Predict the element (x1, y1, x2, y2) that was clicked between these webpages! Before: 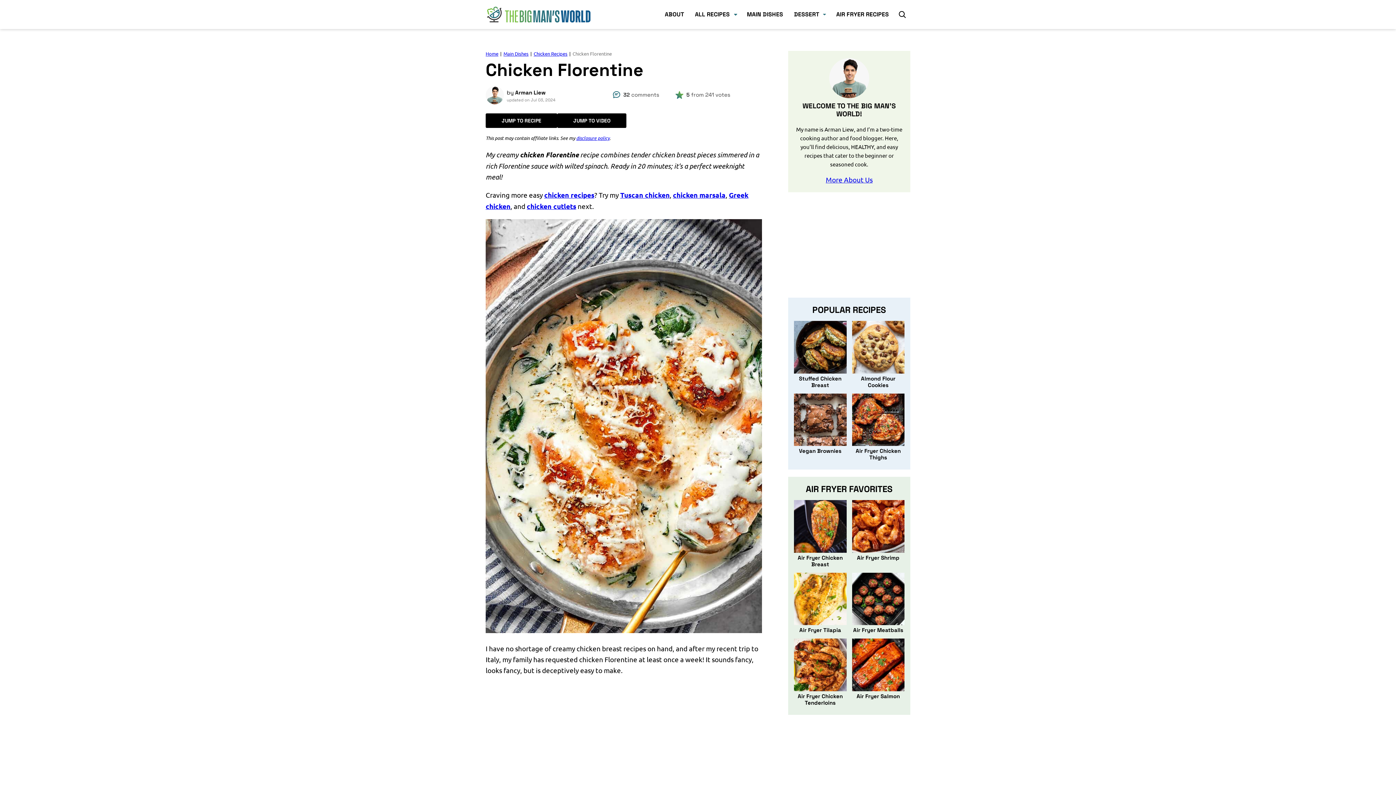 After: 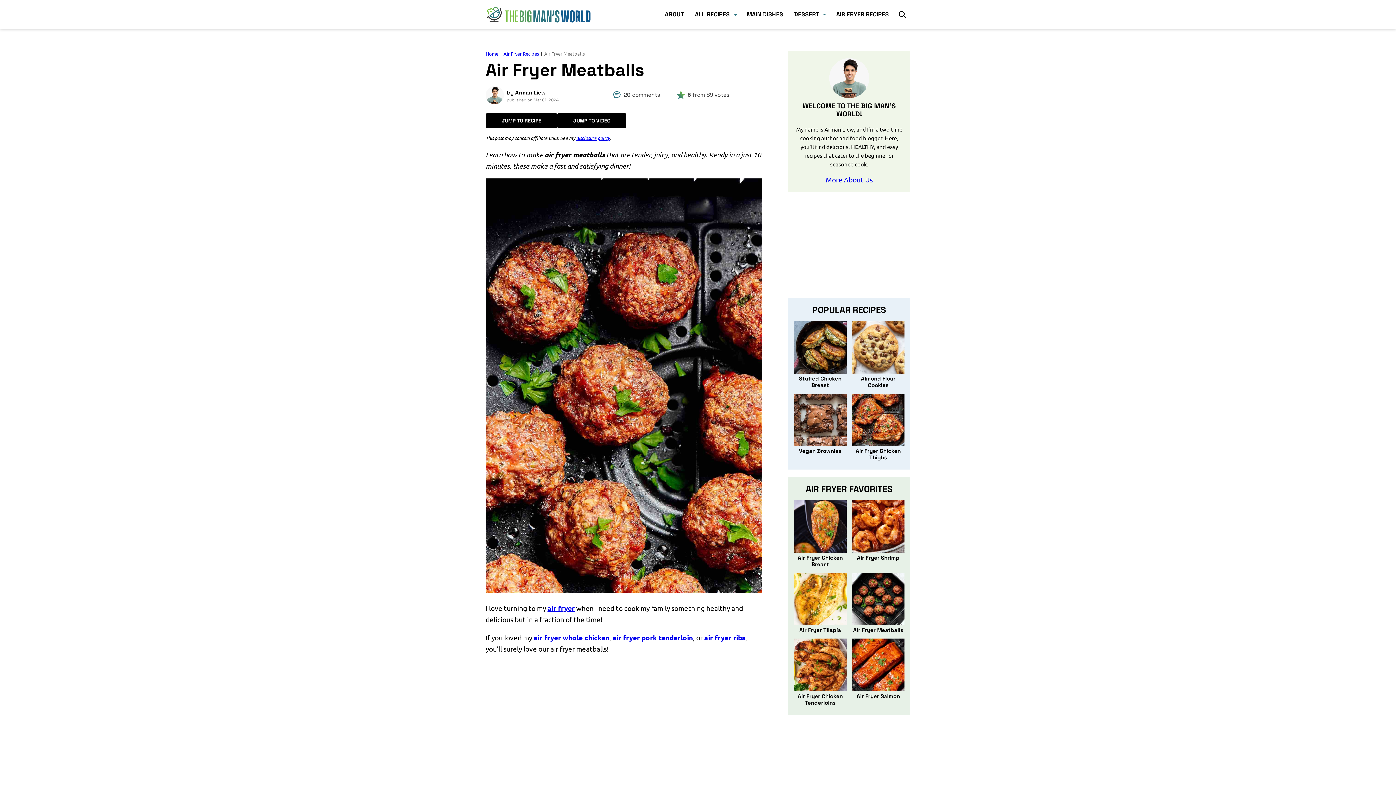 Action: bbox: (852, 572, 904, 625)